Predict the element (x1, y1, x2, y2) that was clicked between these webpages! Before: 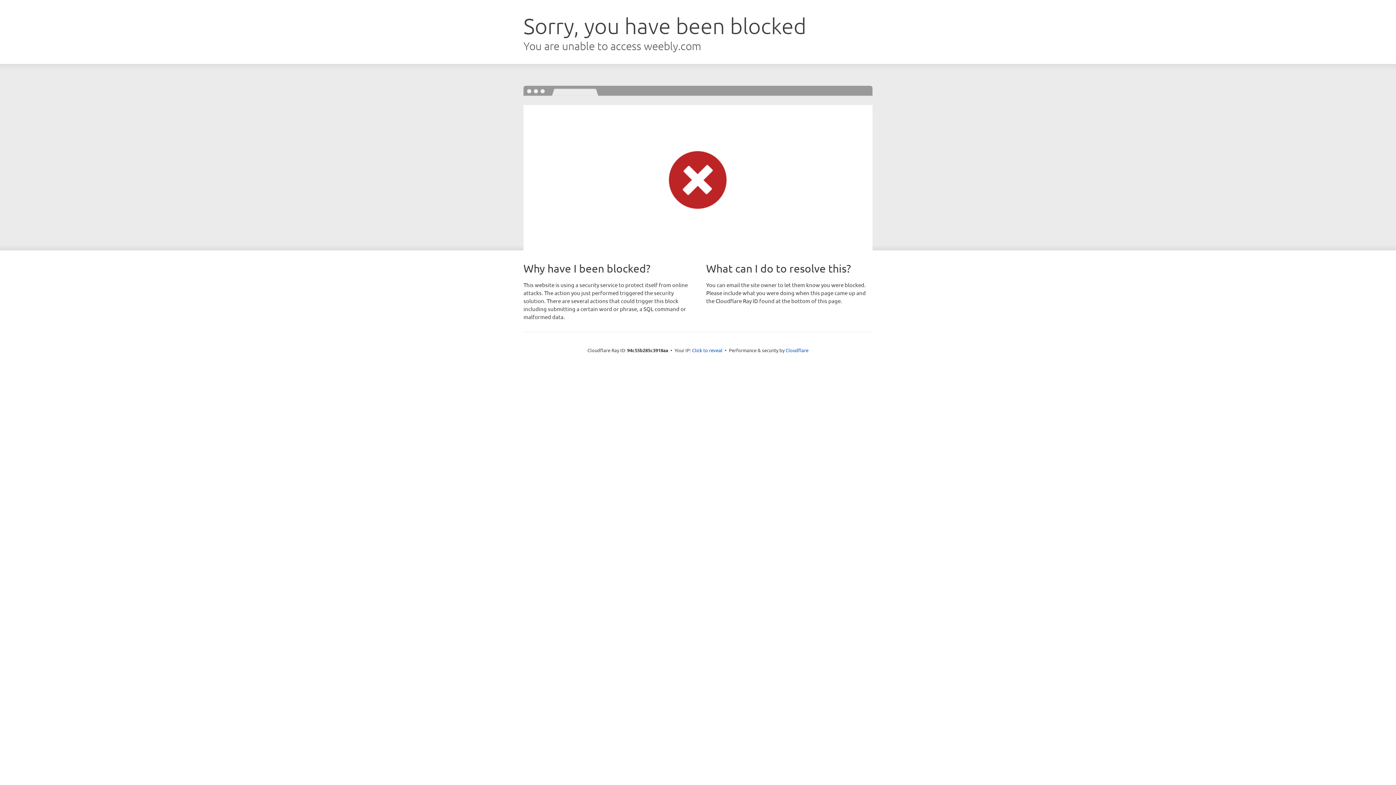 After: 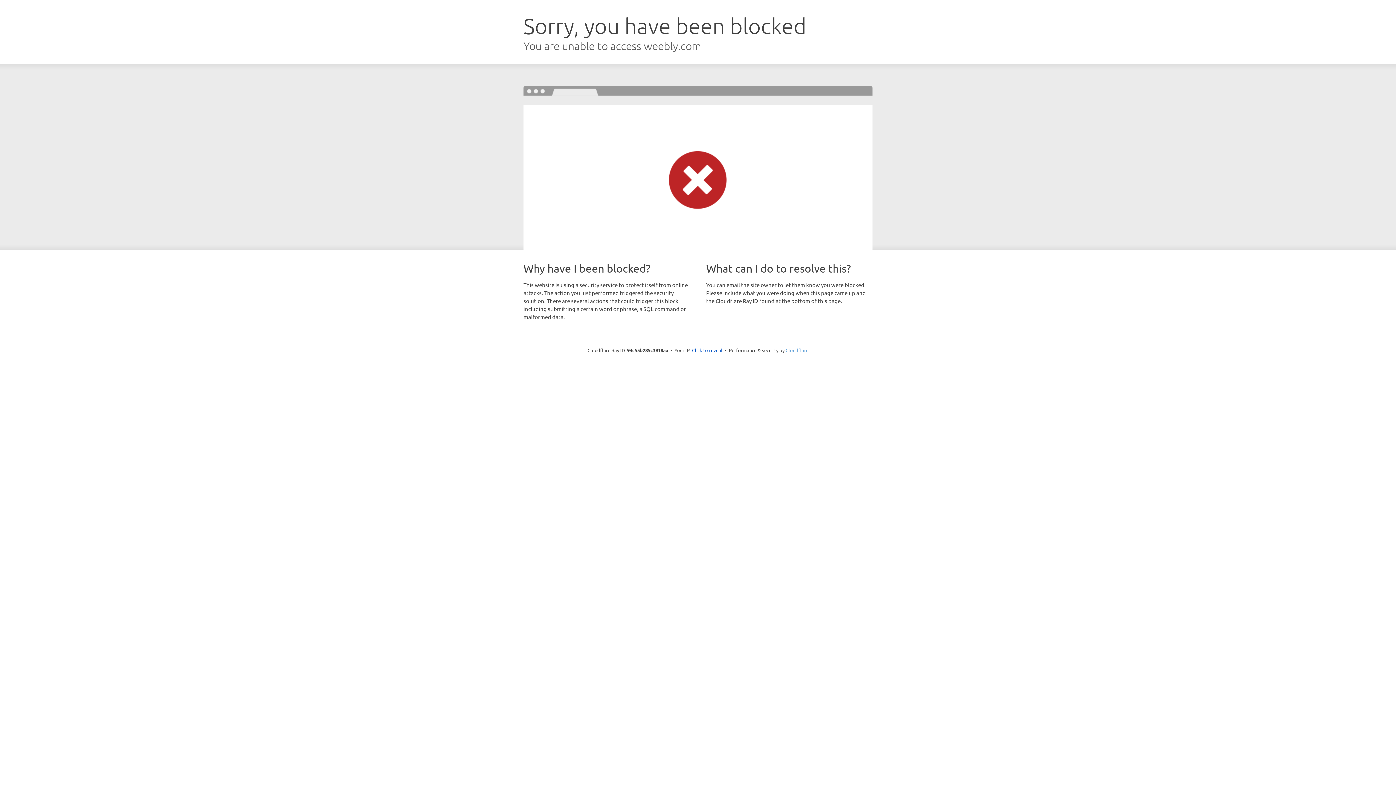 Action: label: Cloudflare bbox: (785, 347, 808, 353)